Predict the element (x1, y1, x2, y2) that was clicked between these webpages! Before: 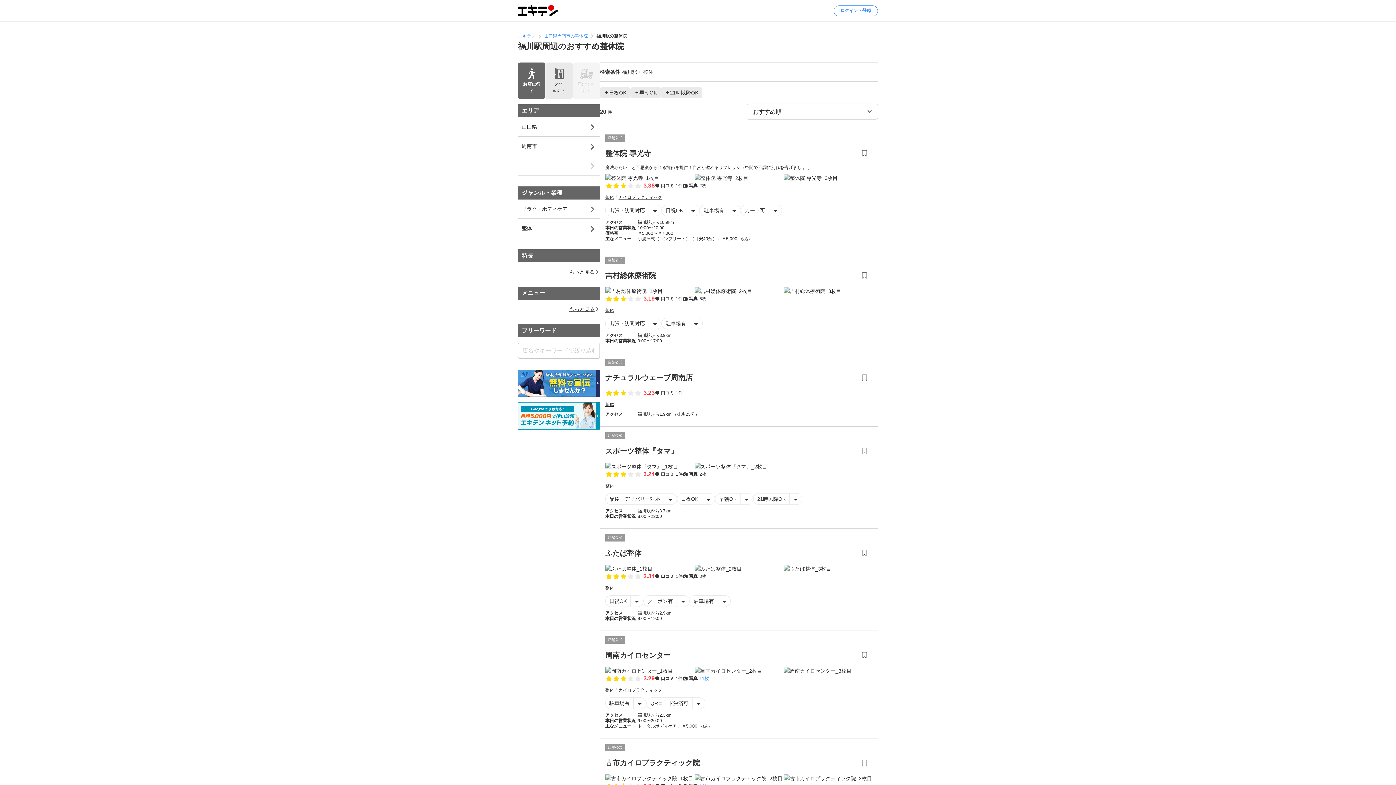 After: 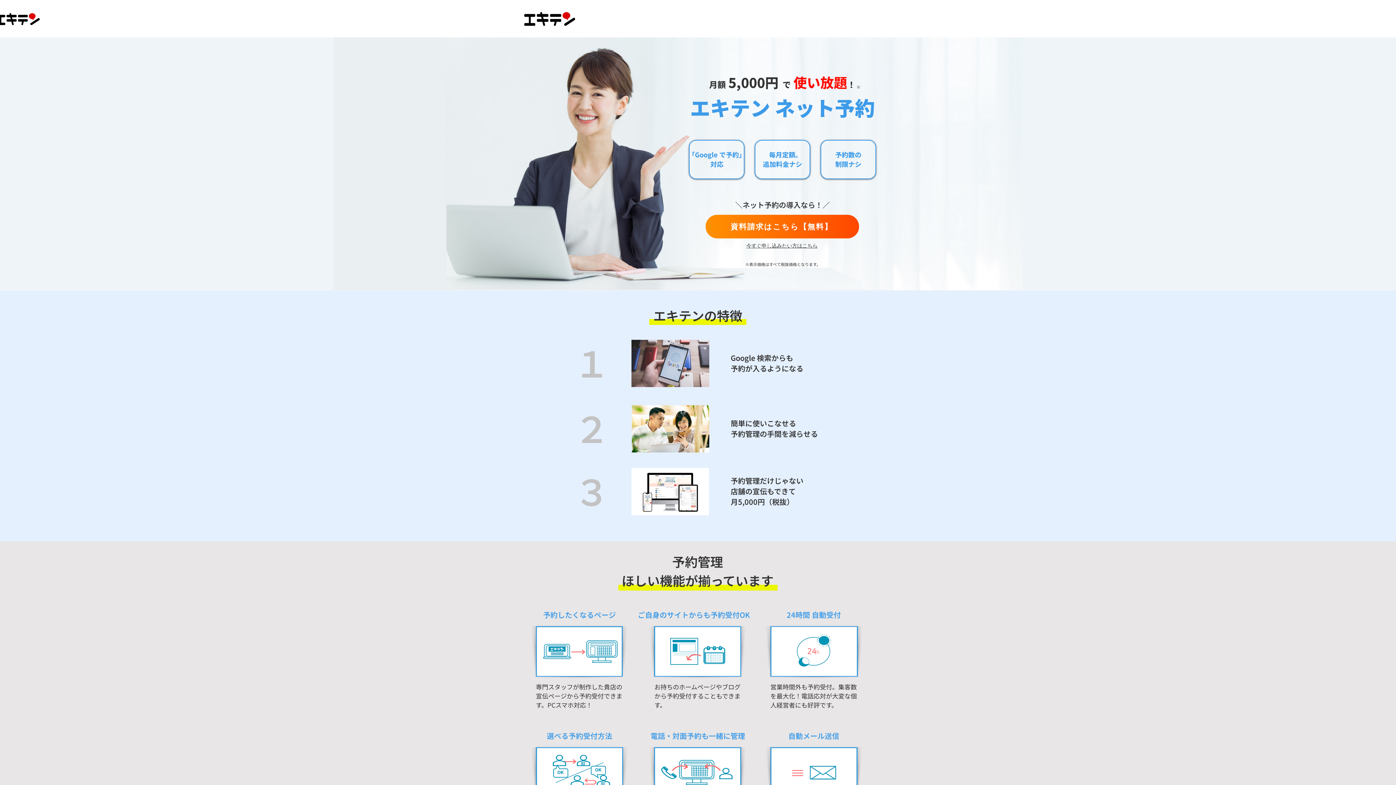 Action: bbox: (518, 402, 600, 429)